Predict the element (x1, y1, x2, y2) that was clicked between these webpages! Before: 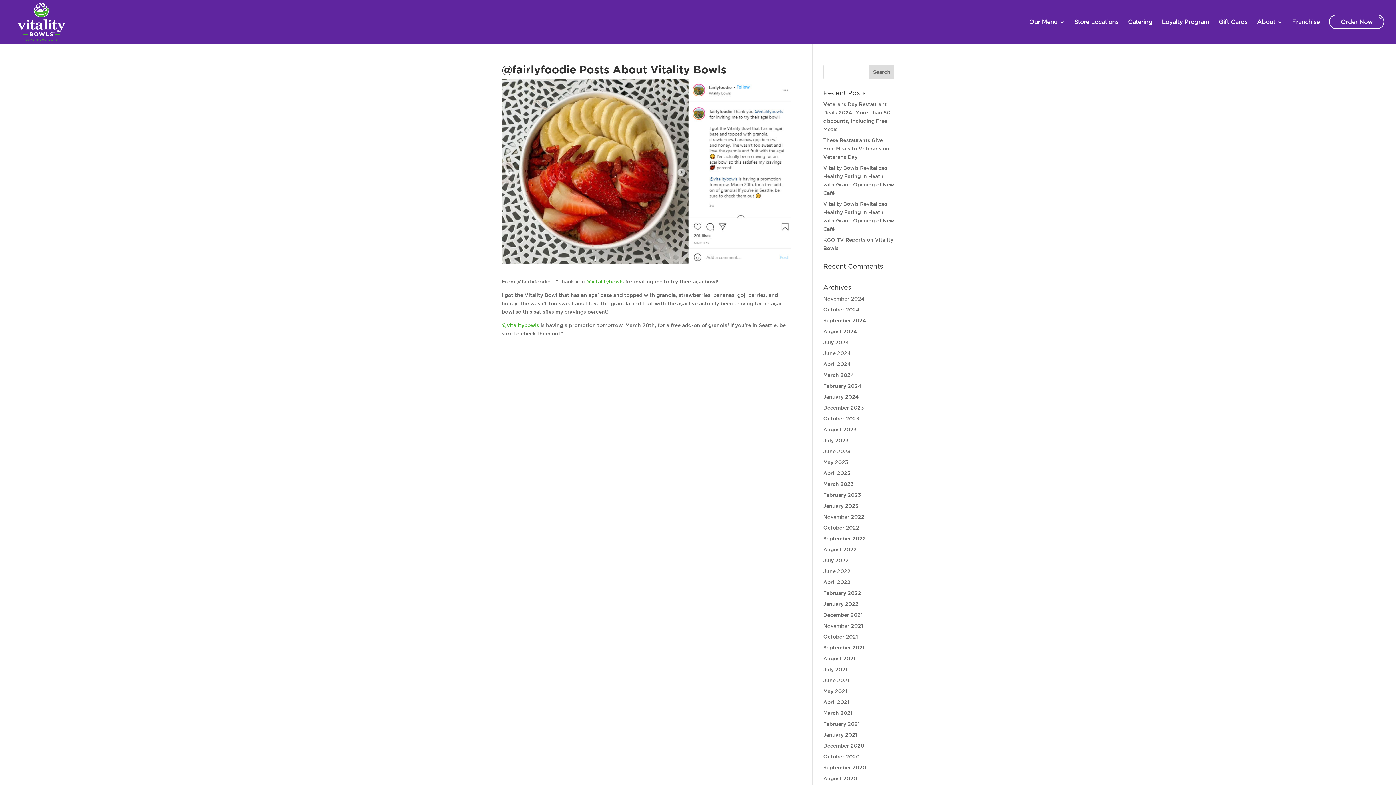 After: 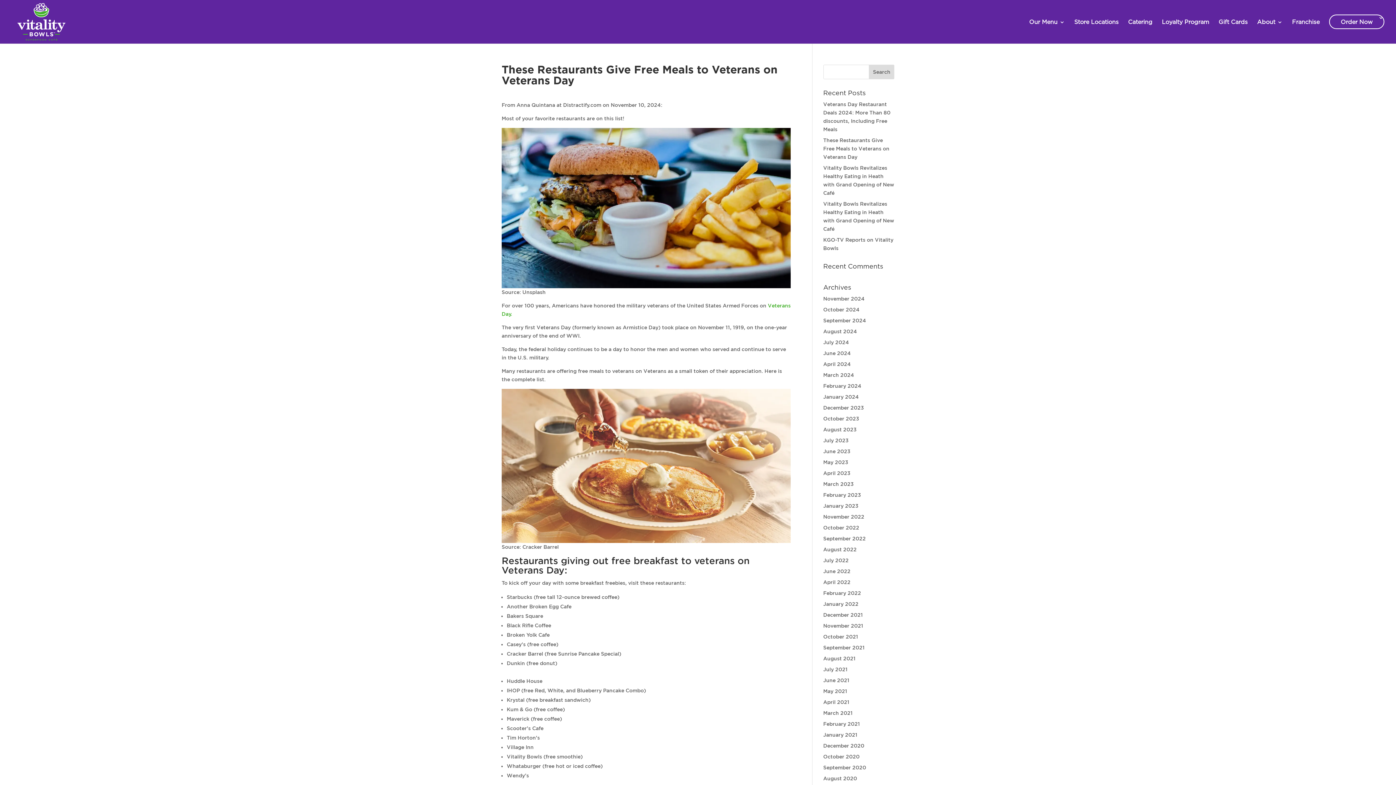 Action: bbox: (823, 137, 889, 160) label: These Restaurants Give Free Meals to Veterans on Veterans Day